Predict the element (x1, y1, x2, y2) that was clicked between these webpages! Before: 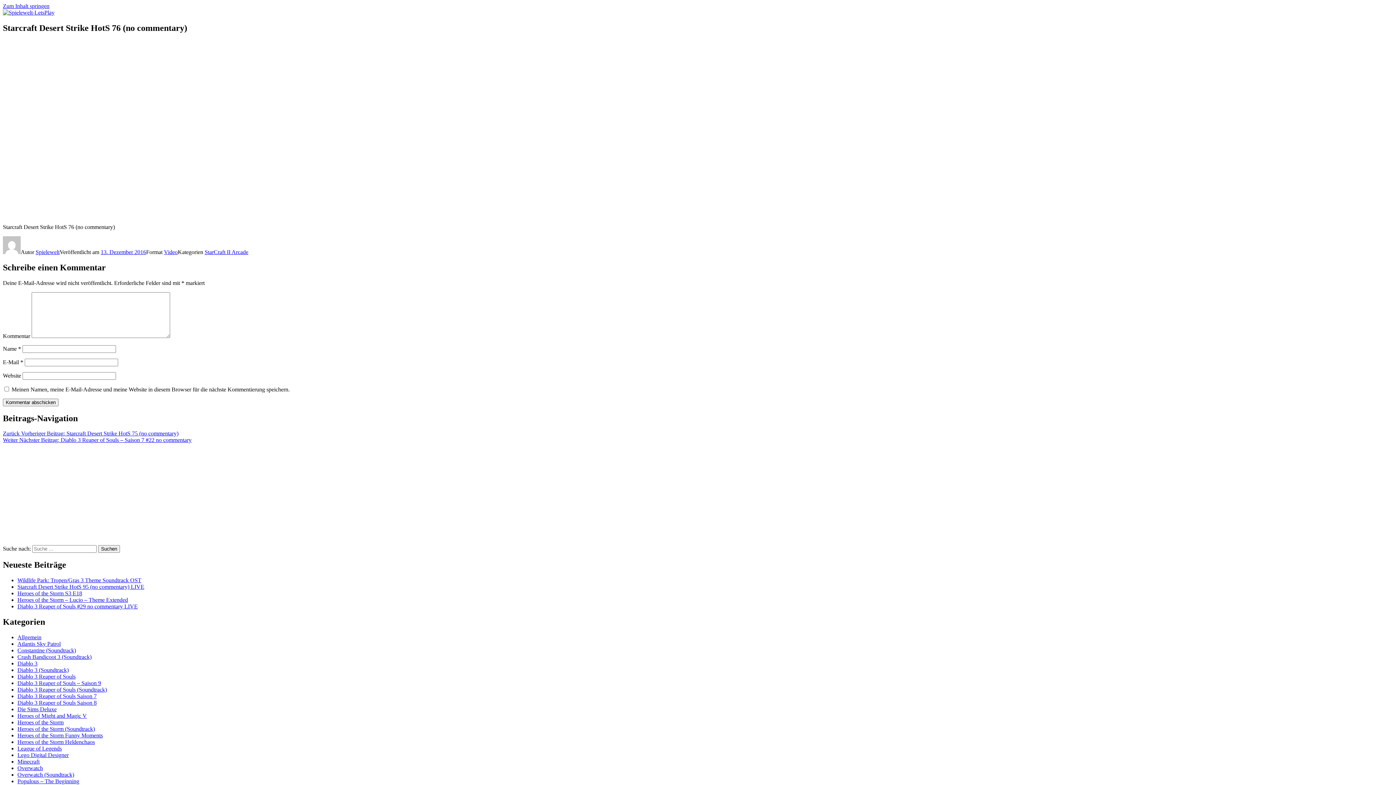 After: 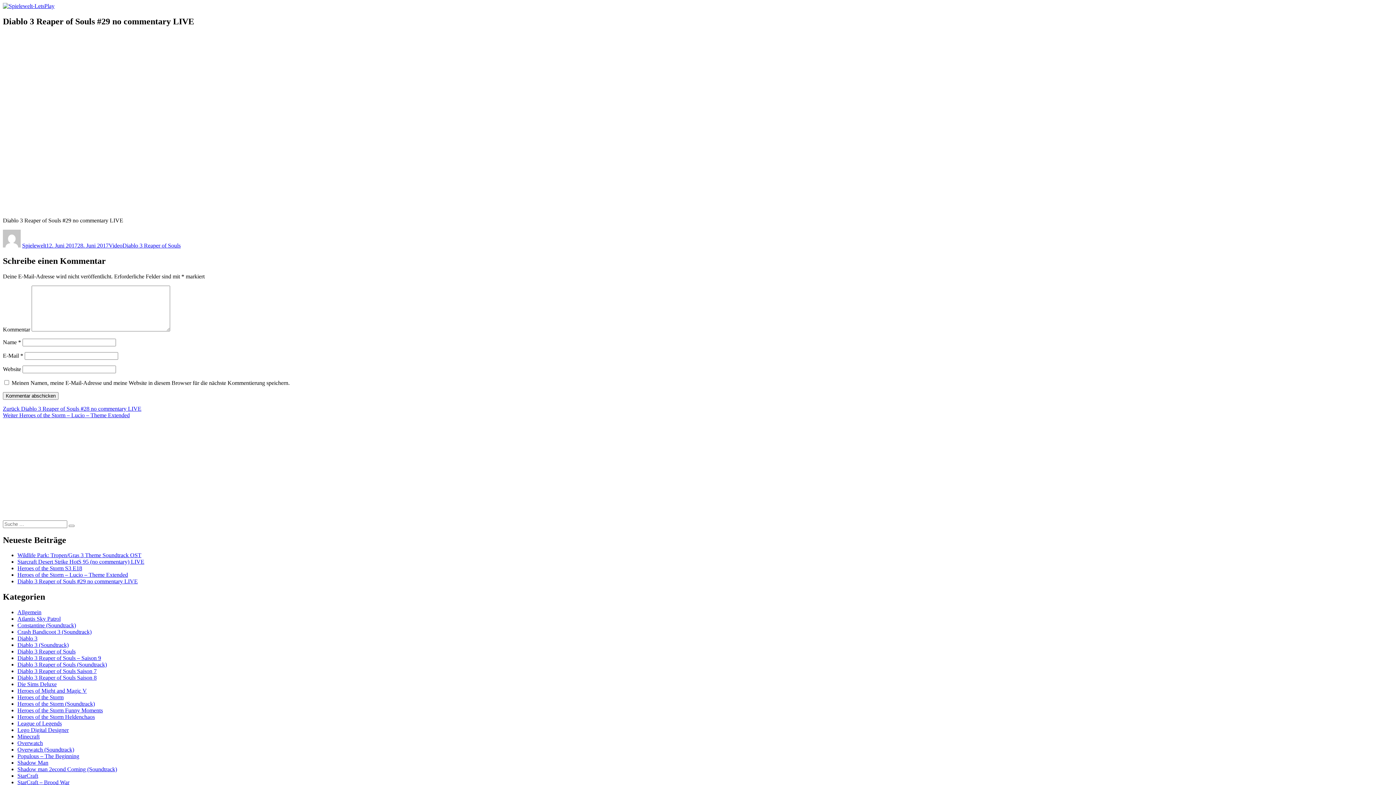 Action: bbox: (17, 603, 137, 609) label: Diablo 3 Reaper of Souls #29 no commentary LIVE